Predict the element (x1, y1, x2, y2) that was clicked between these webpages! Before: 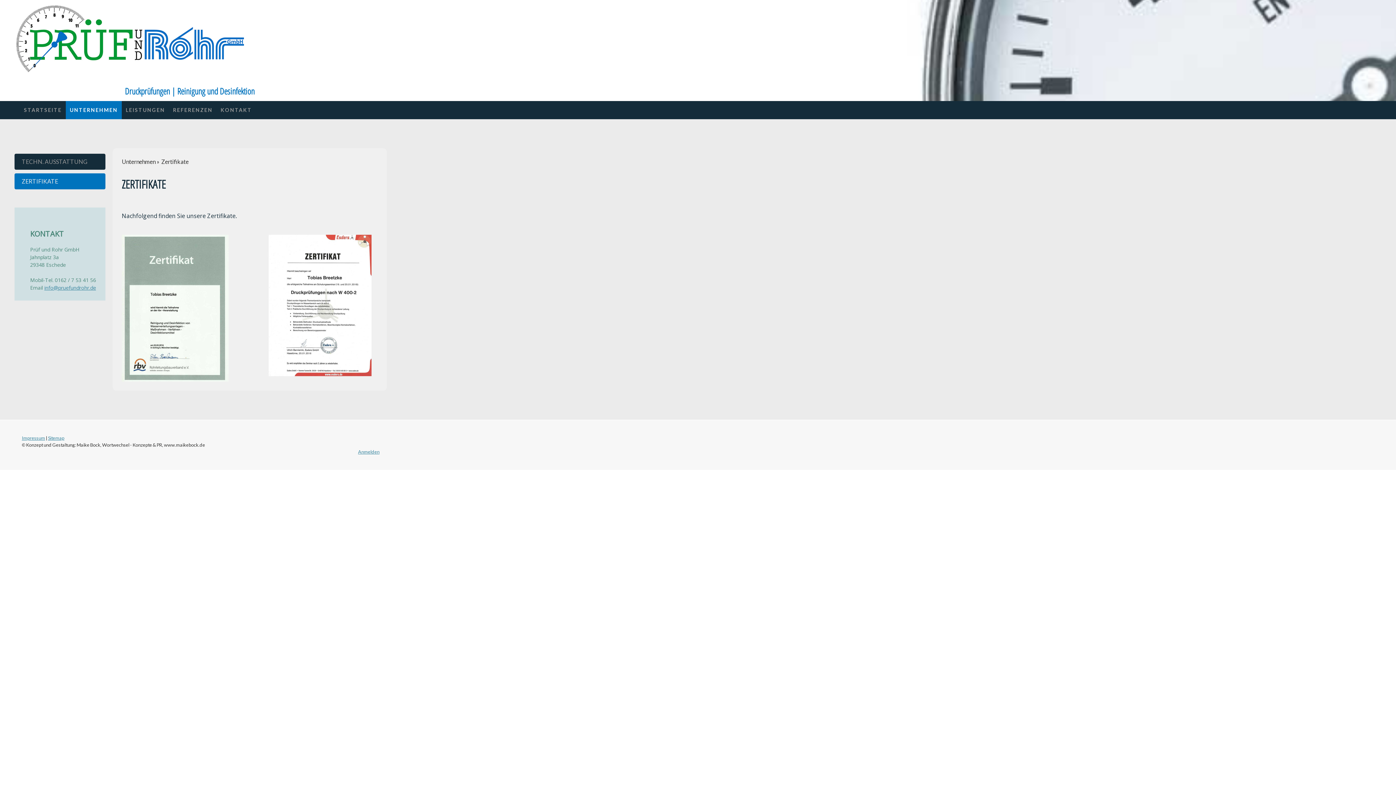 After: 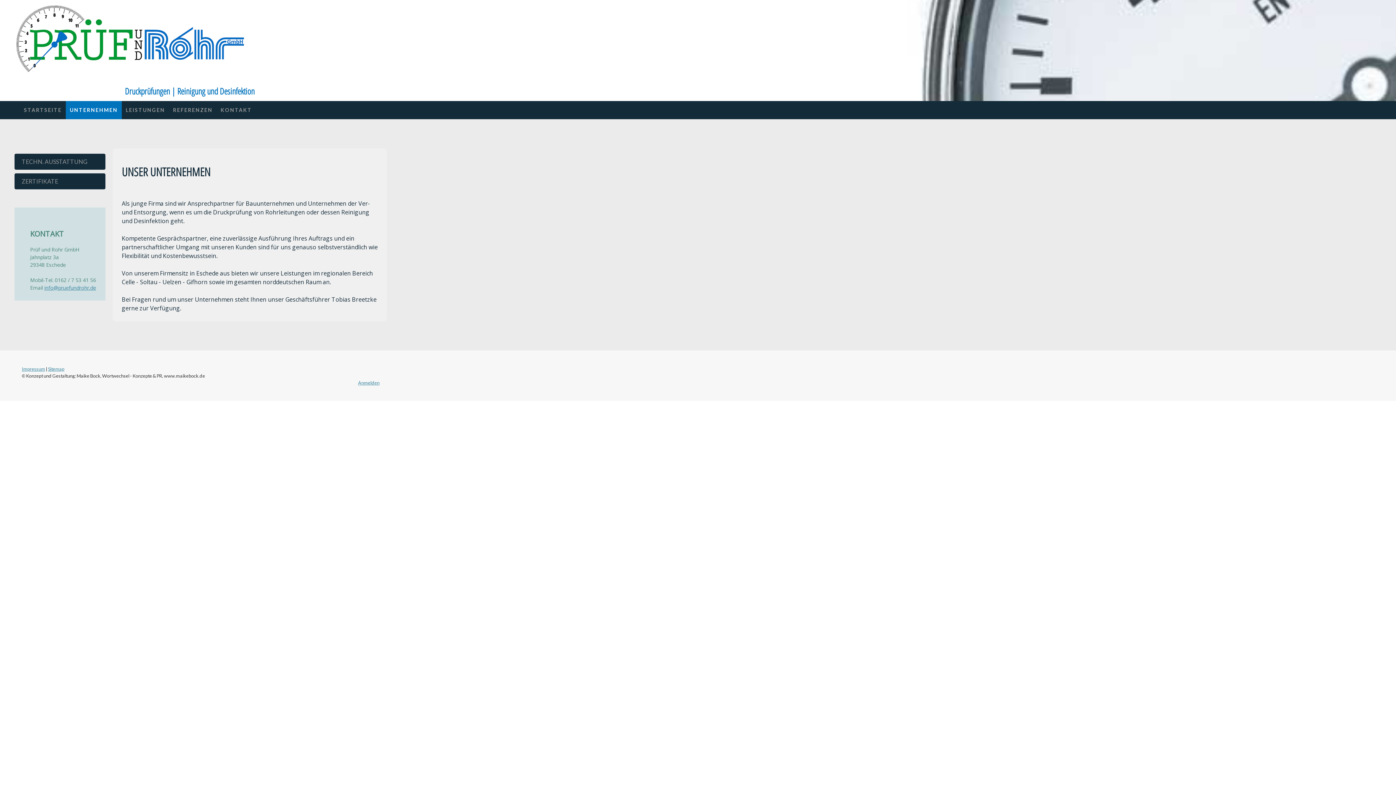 Action: bbox: (121, 155, 161, 167) label: Unternehmen